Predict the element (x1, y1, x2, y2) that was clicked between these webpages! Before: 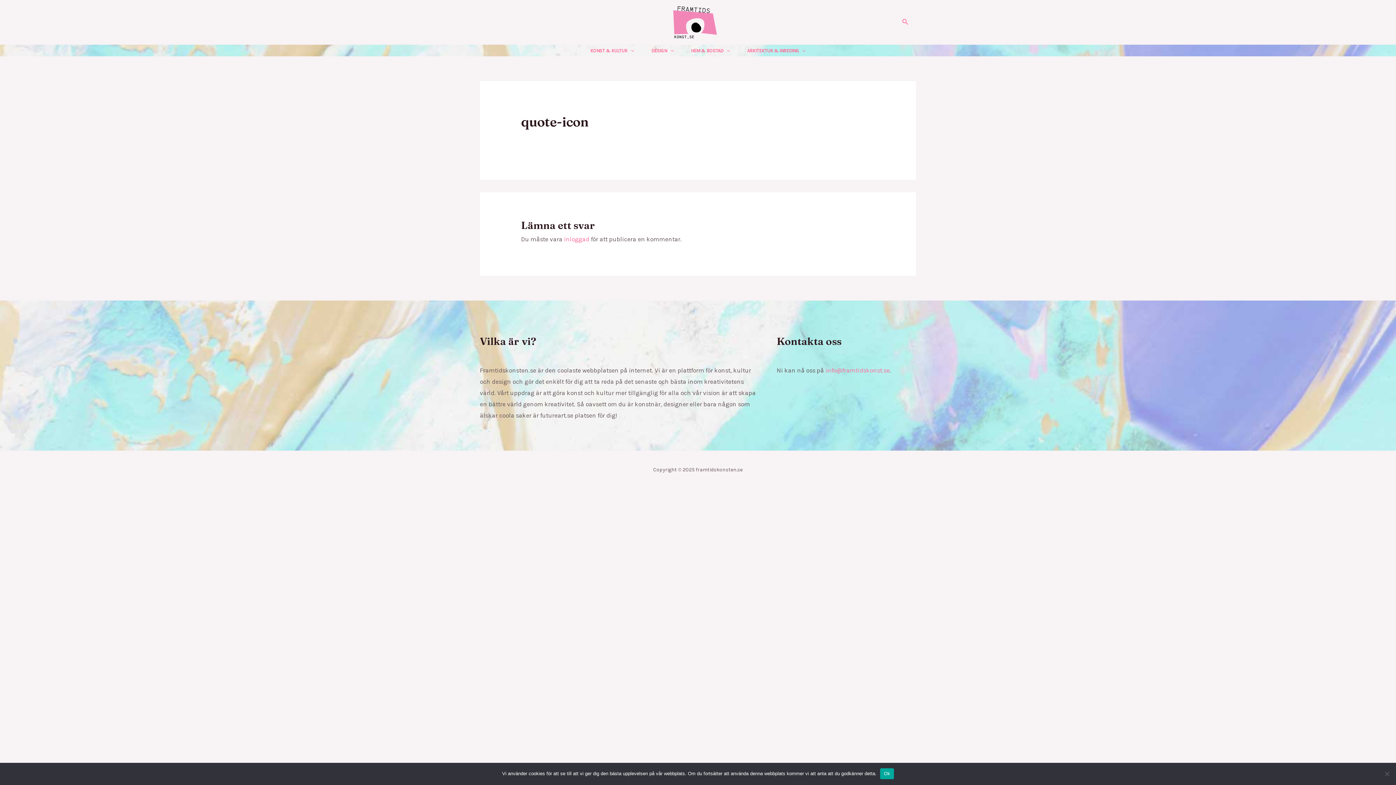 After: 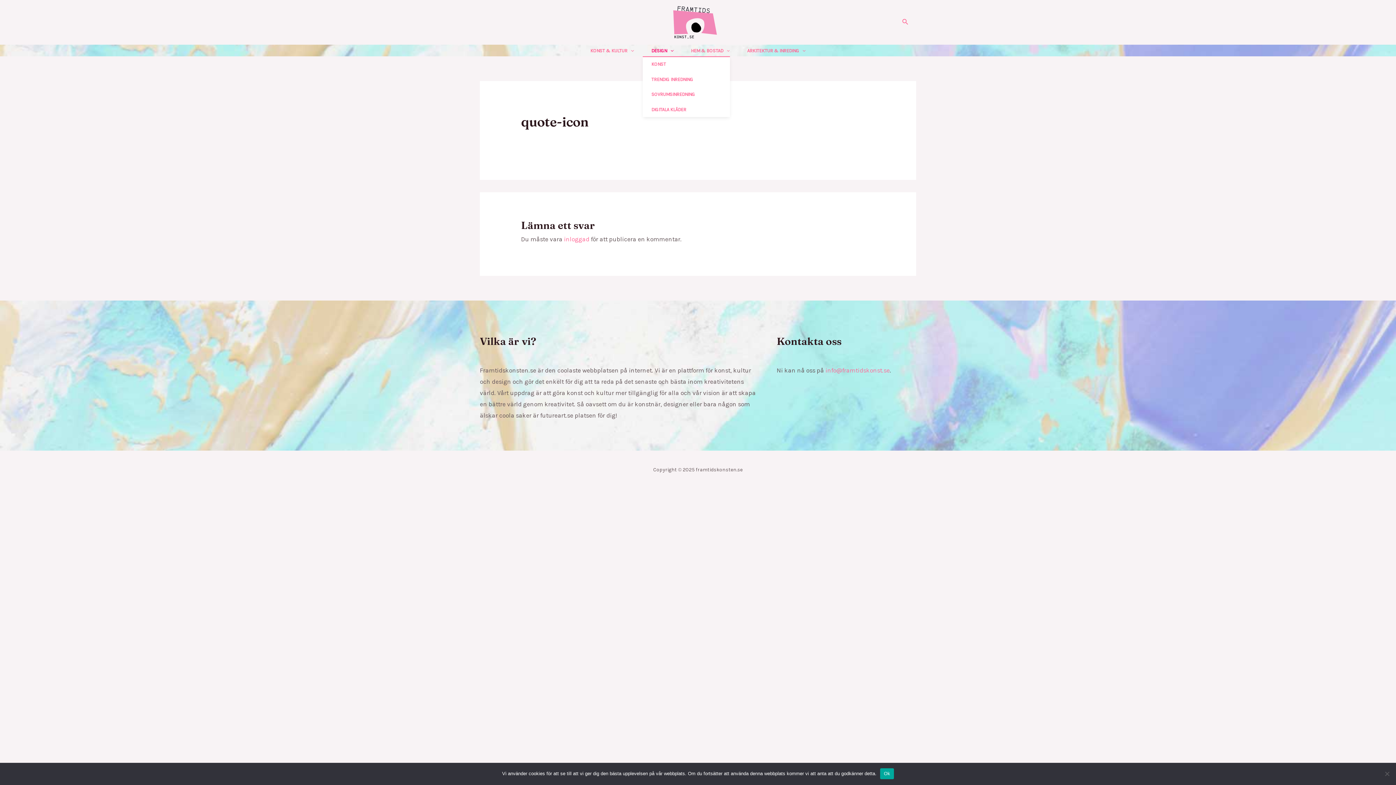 Action: bbox: (642, 45, 682, 56) label: DESIGN